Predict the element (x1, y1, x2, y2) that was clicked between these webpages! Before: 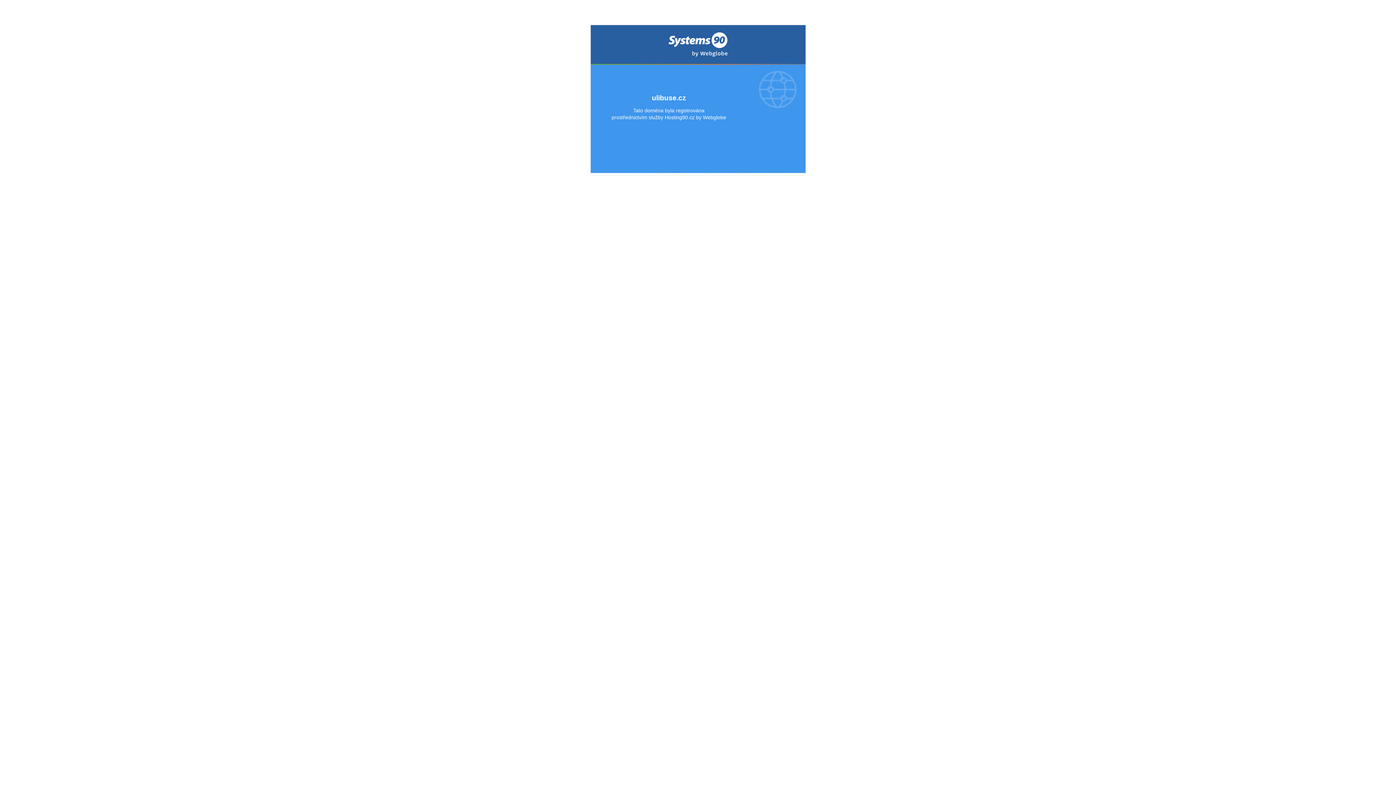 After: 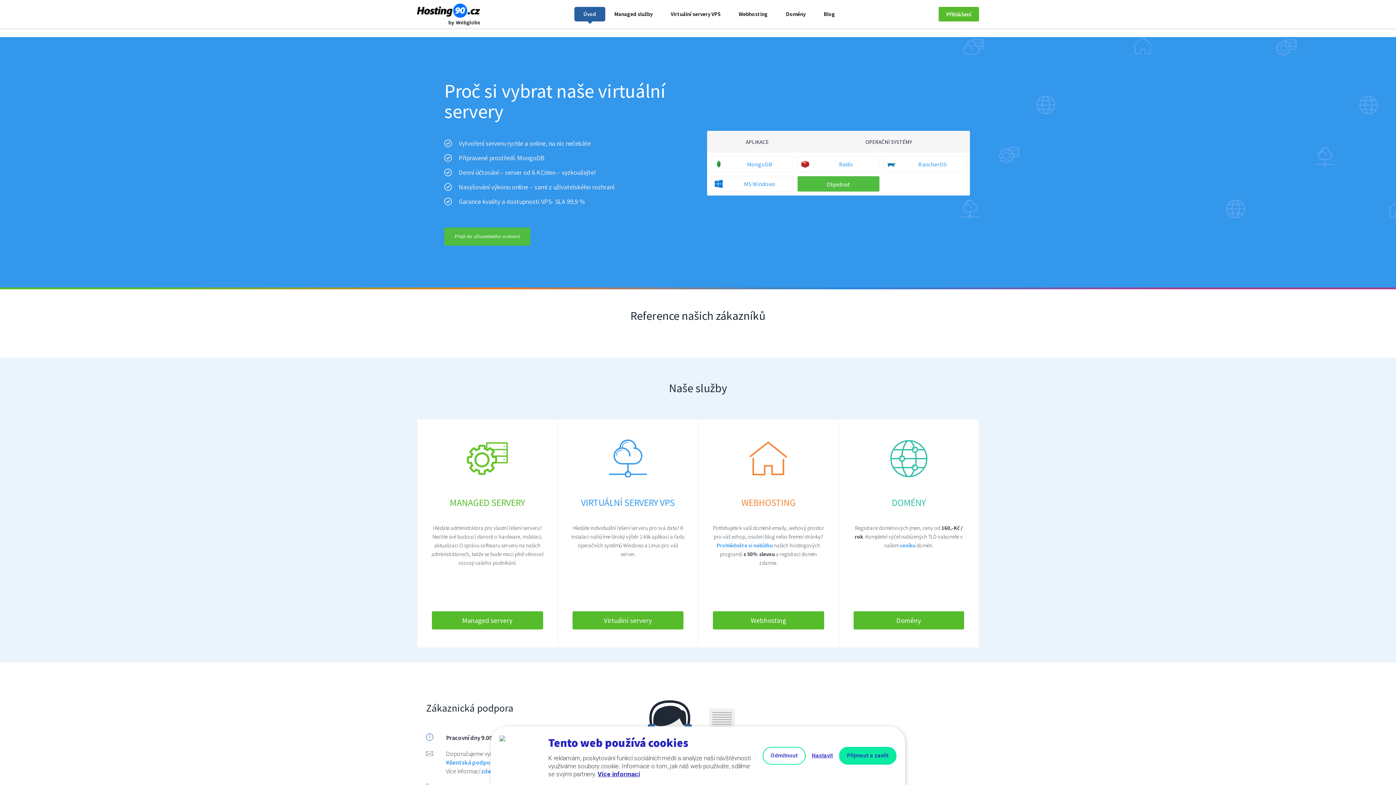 Action: bbox: (668, 53, 727, 57)